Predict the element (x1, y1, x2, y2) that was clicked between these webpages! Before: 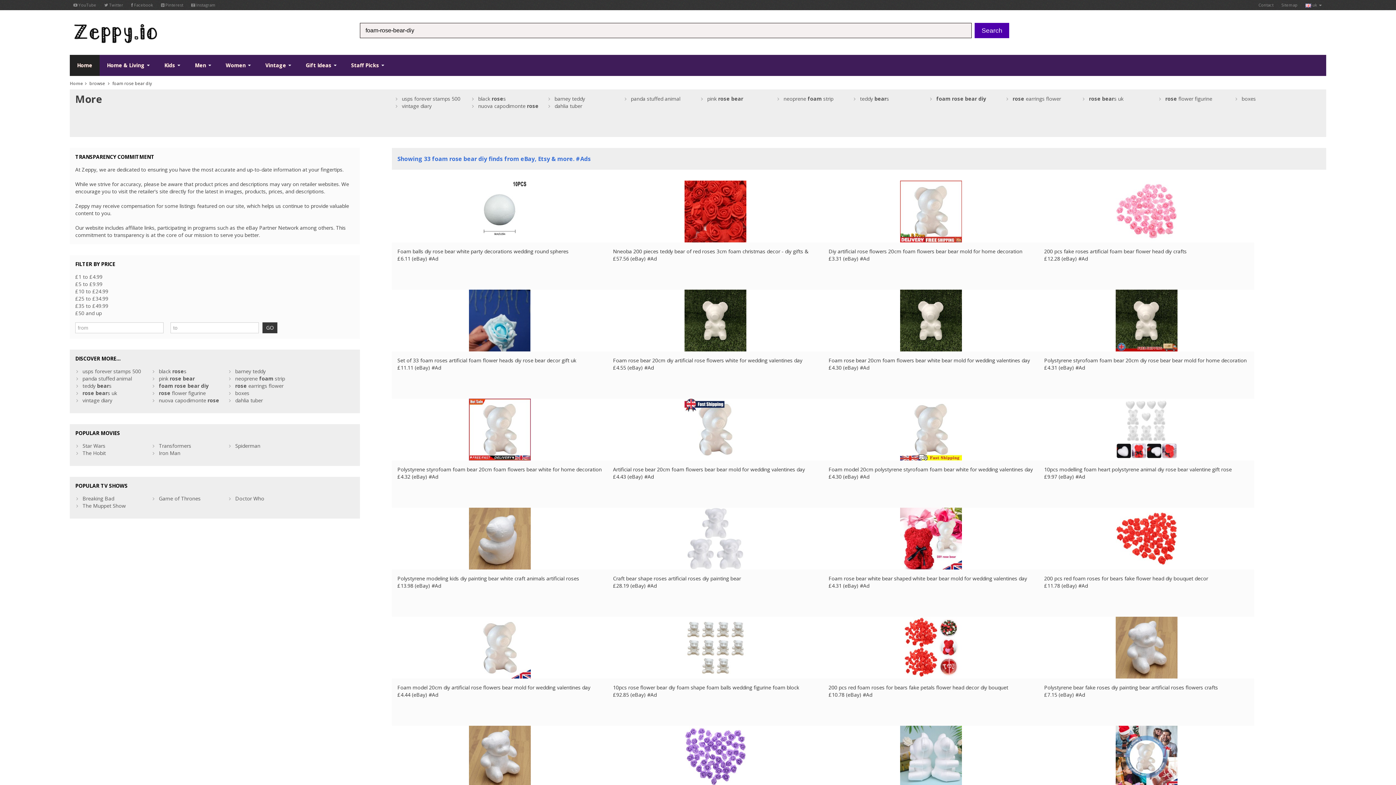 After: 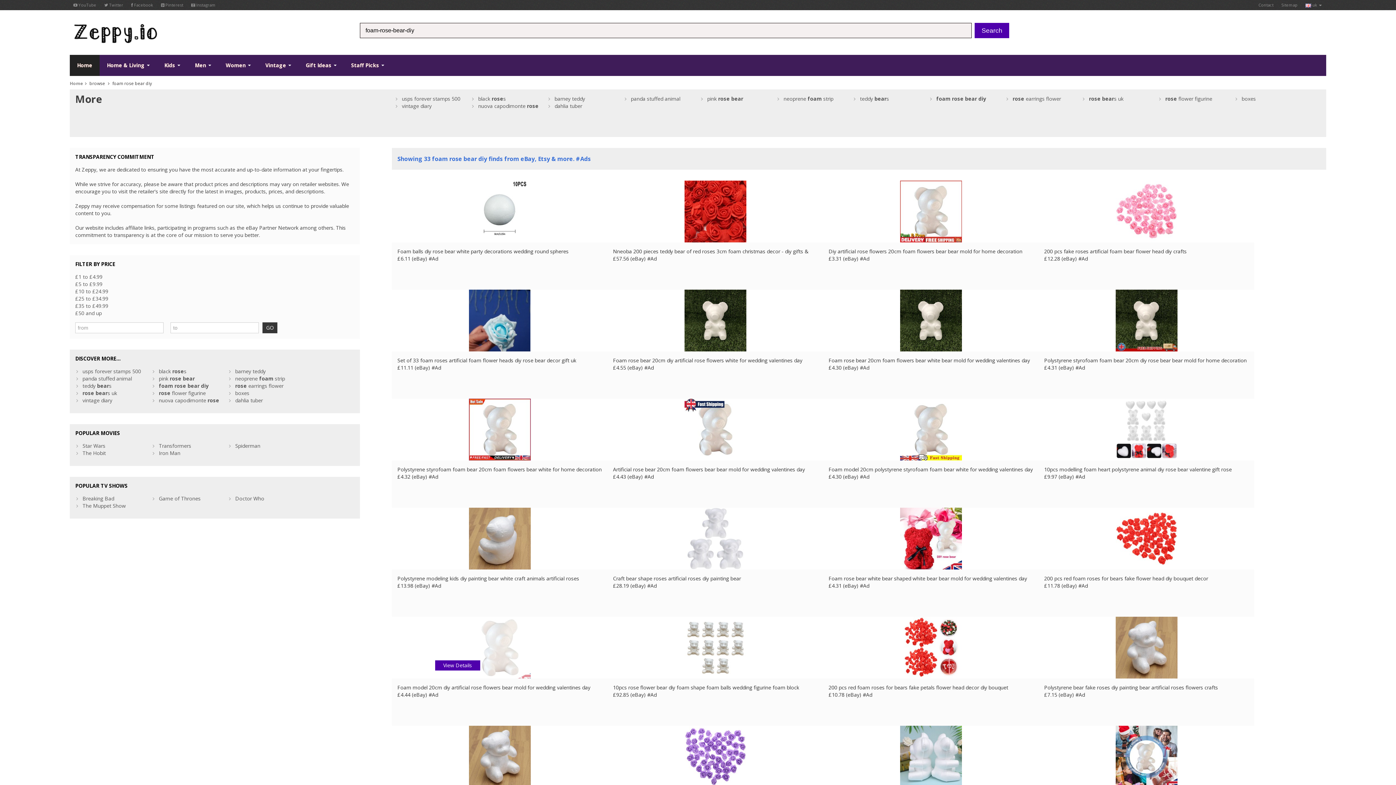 Action: bbox: (468, 617, 530, 678)